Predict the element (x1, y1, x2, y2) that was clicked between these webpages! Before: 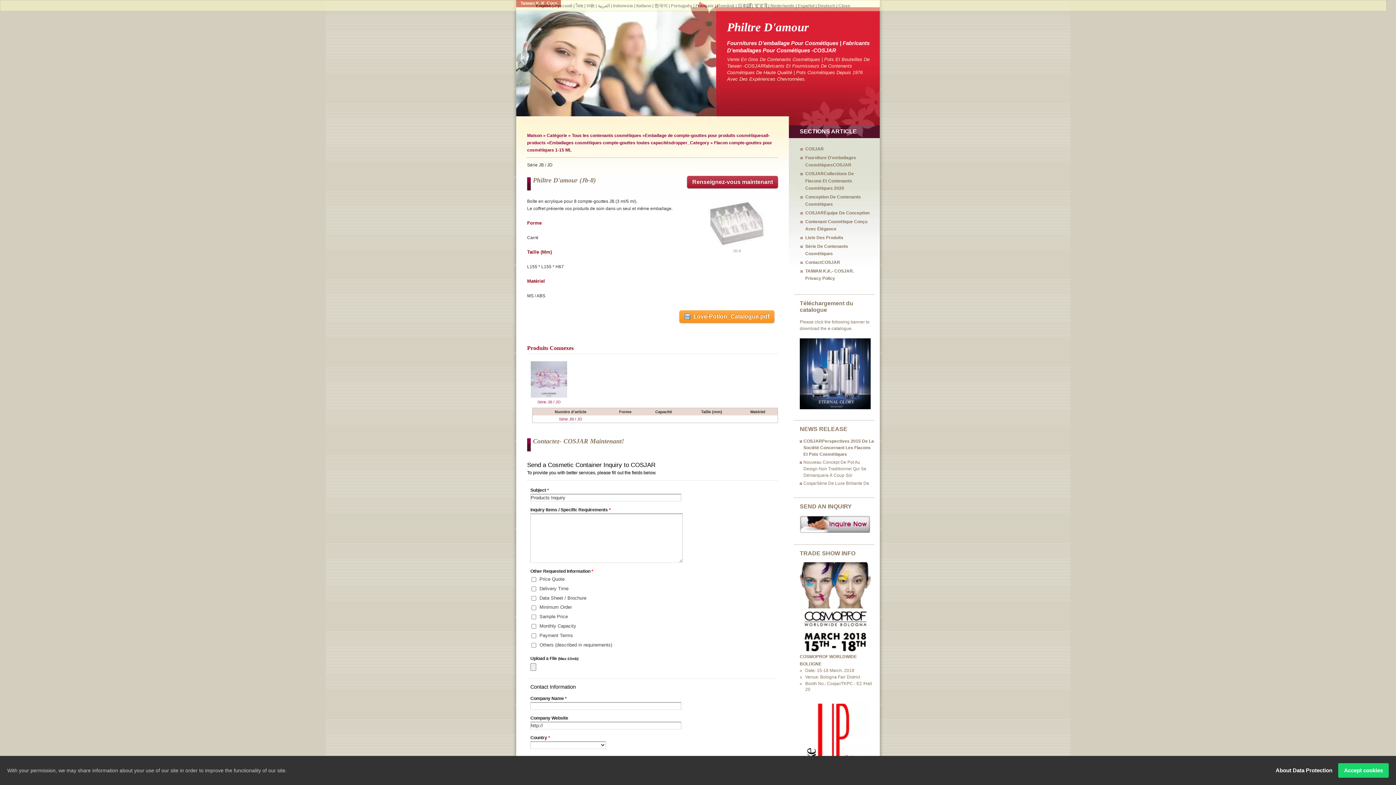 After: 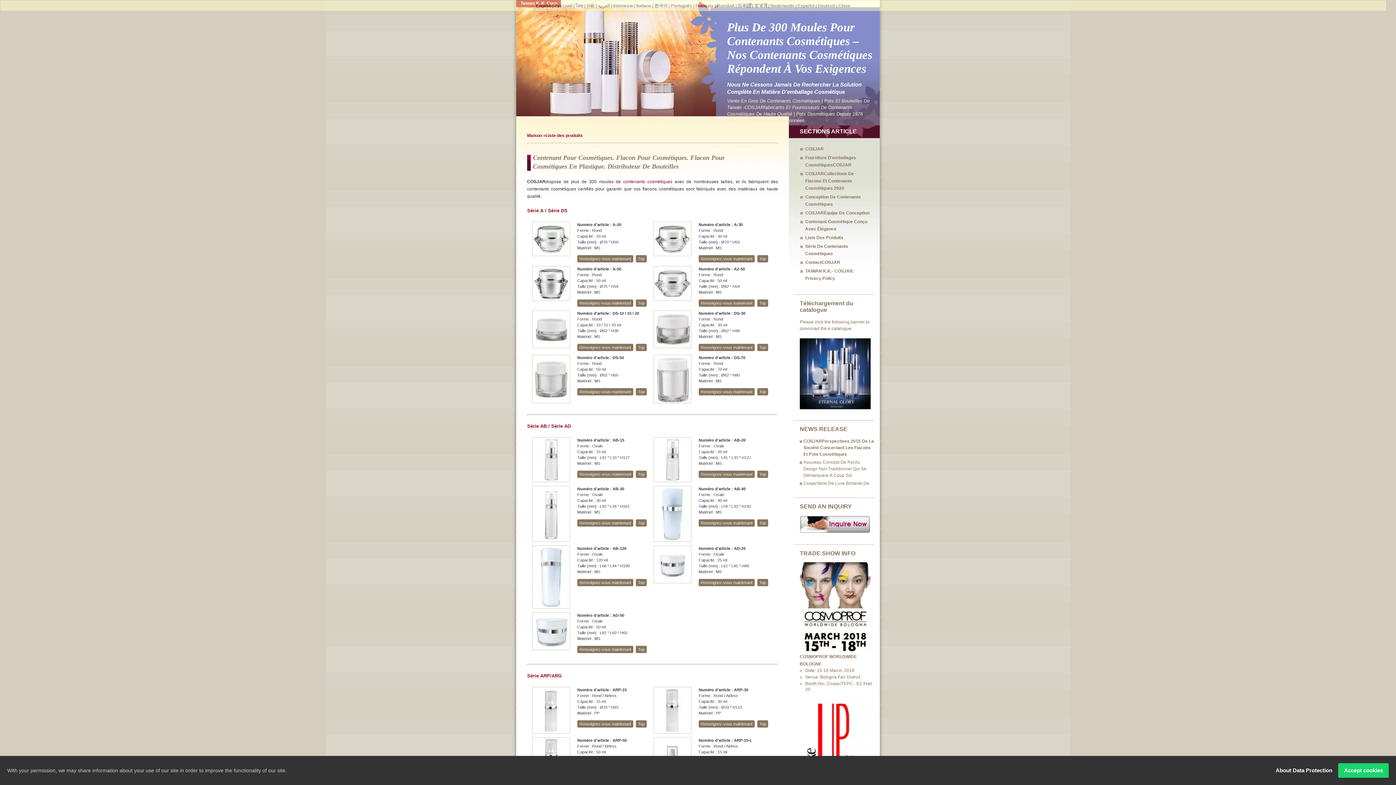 Action: bbox: (572, 133, 641, 138) label: Tous les contenants cosmétiques